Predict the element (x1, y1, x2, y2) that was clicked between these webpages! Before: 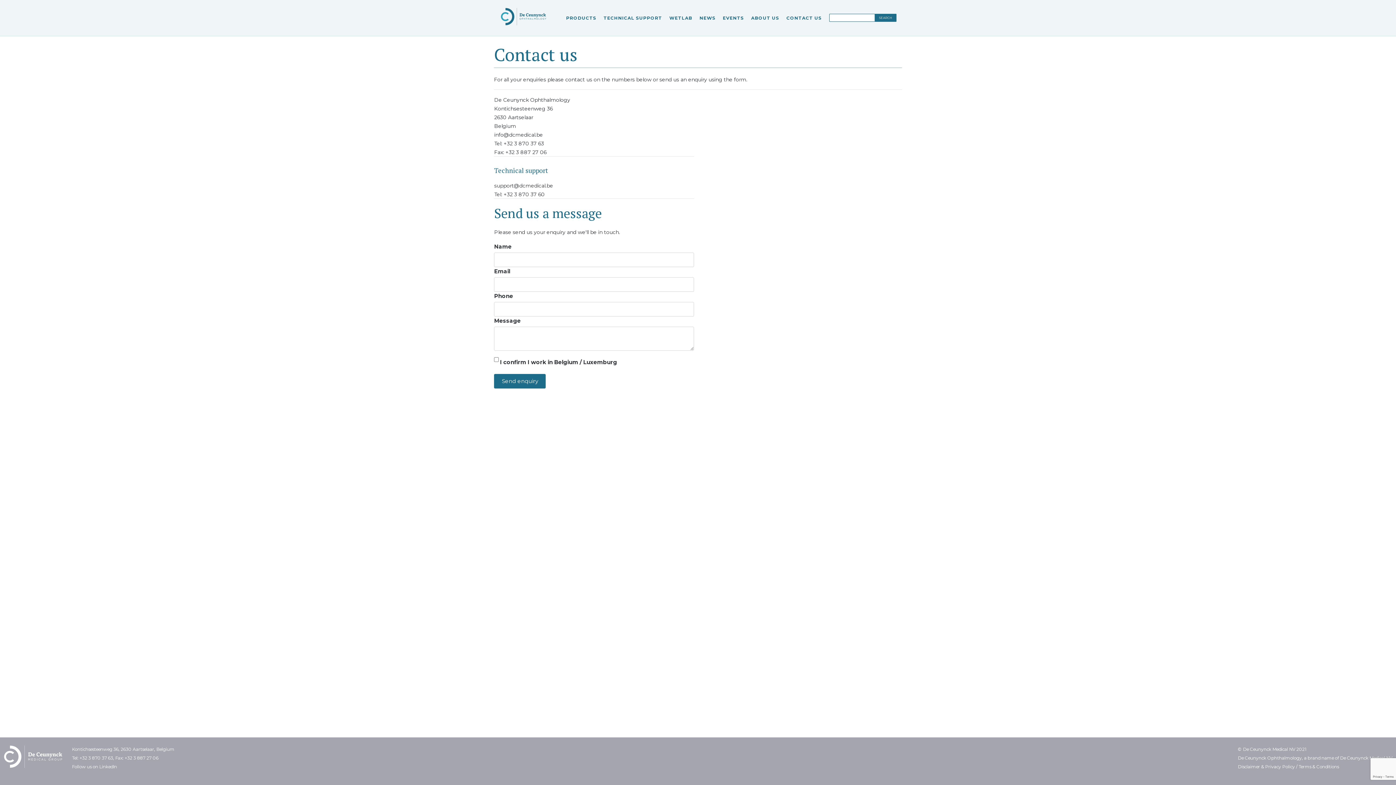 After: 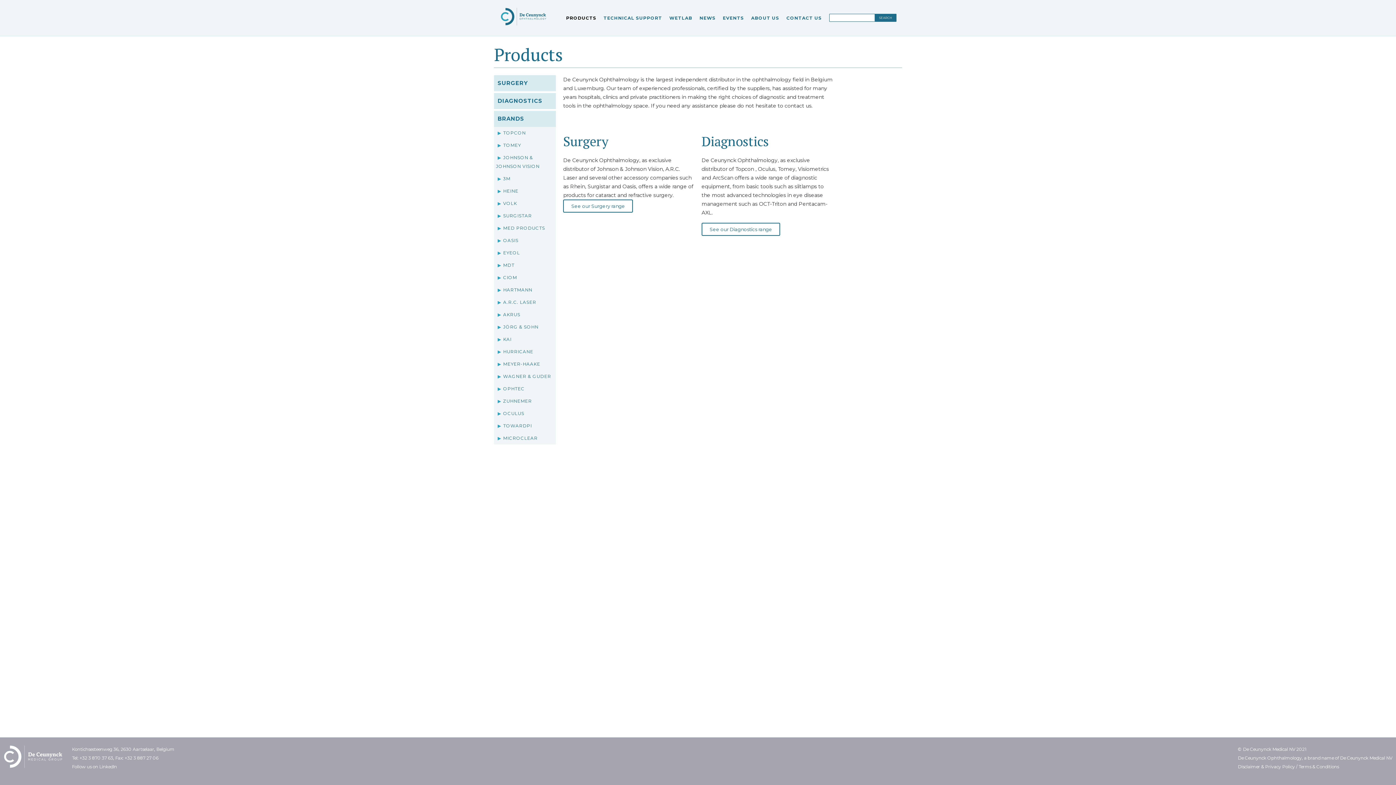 Action: bbox: (566, 15, 596, 20) label: PRODUCTS